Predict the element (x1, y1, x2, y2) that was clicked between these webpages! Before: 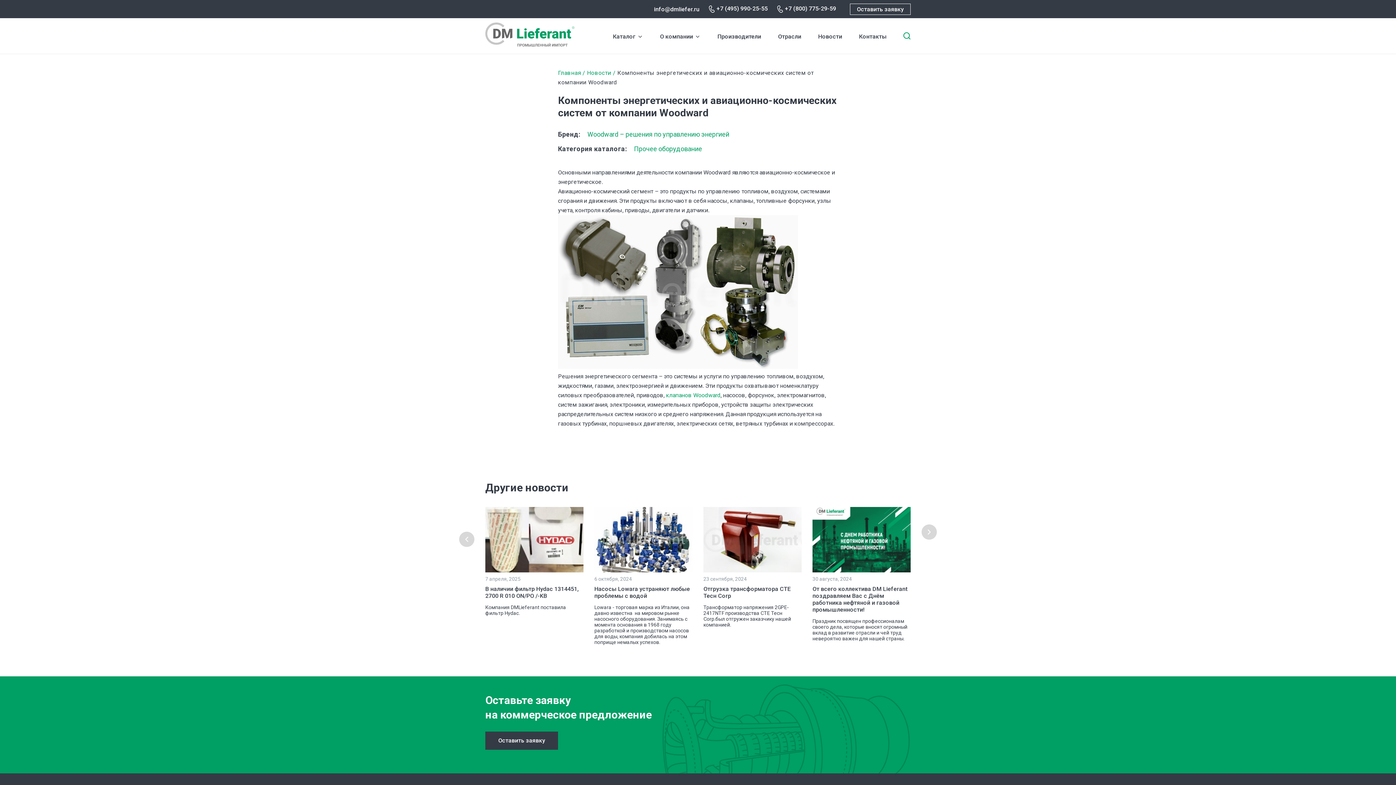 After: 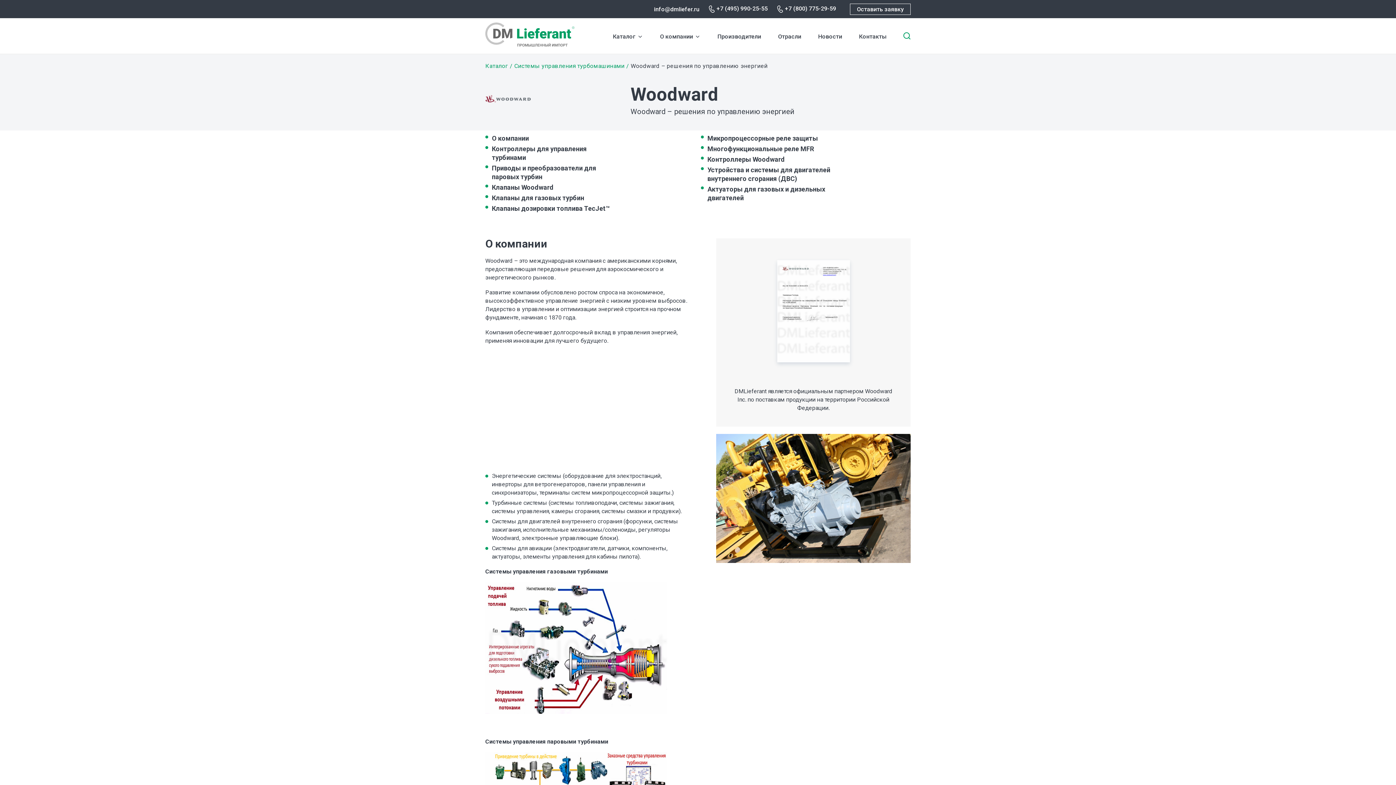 Action: label: Woodward – решения по управлению энергией bbox: (587, 130, 729, 138)